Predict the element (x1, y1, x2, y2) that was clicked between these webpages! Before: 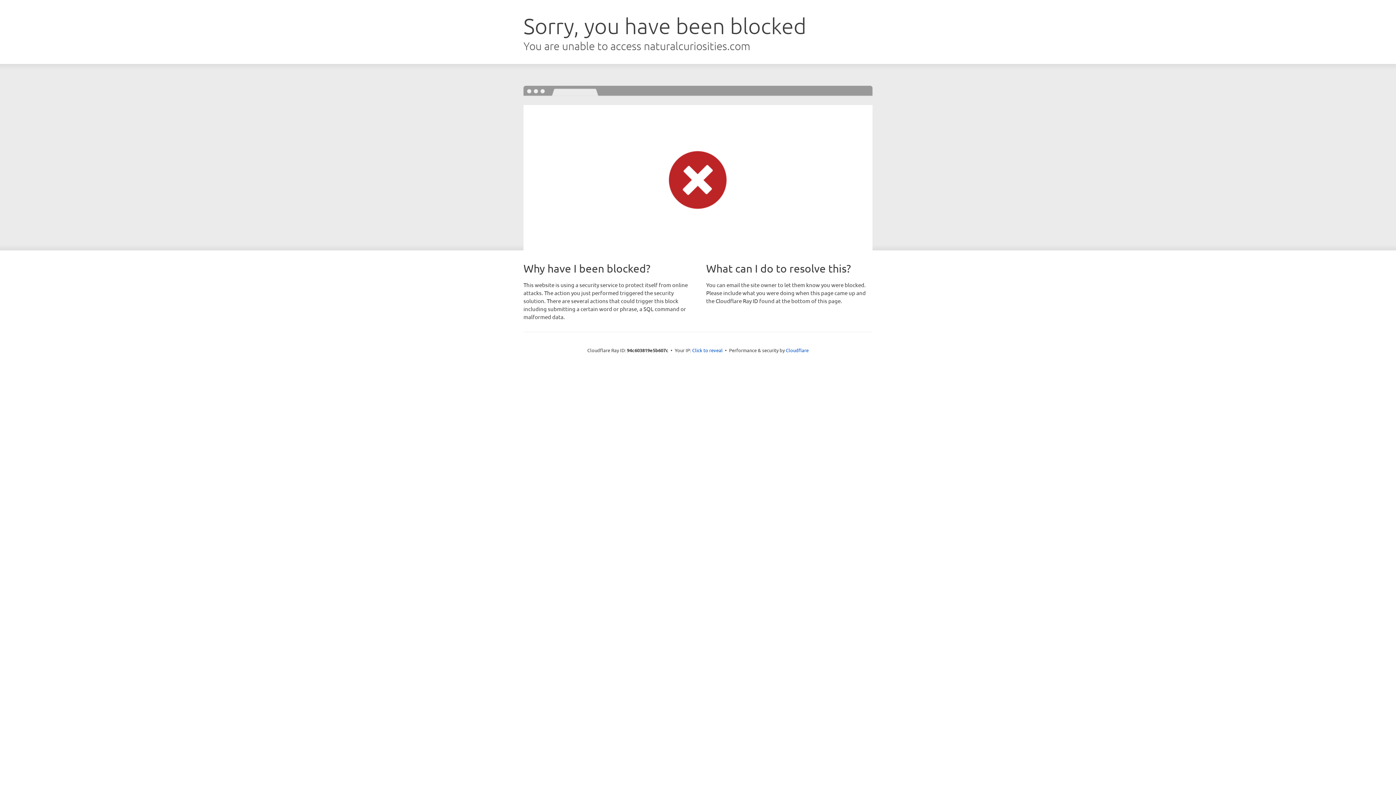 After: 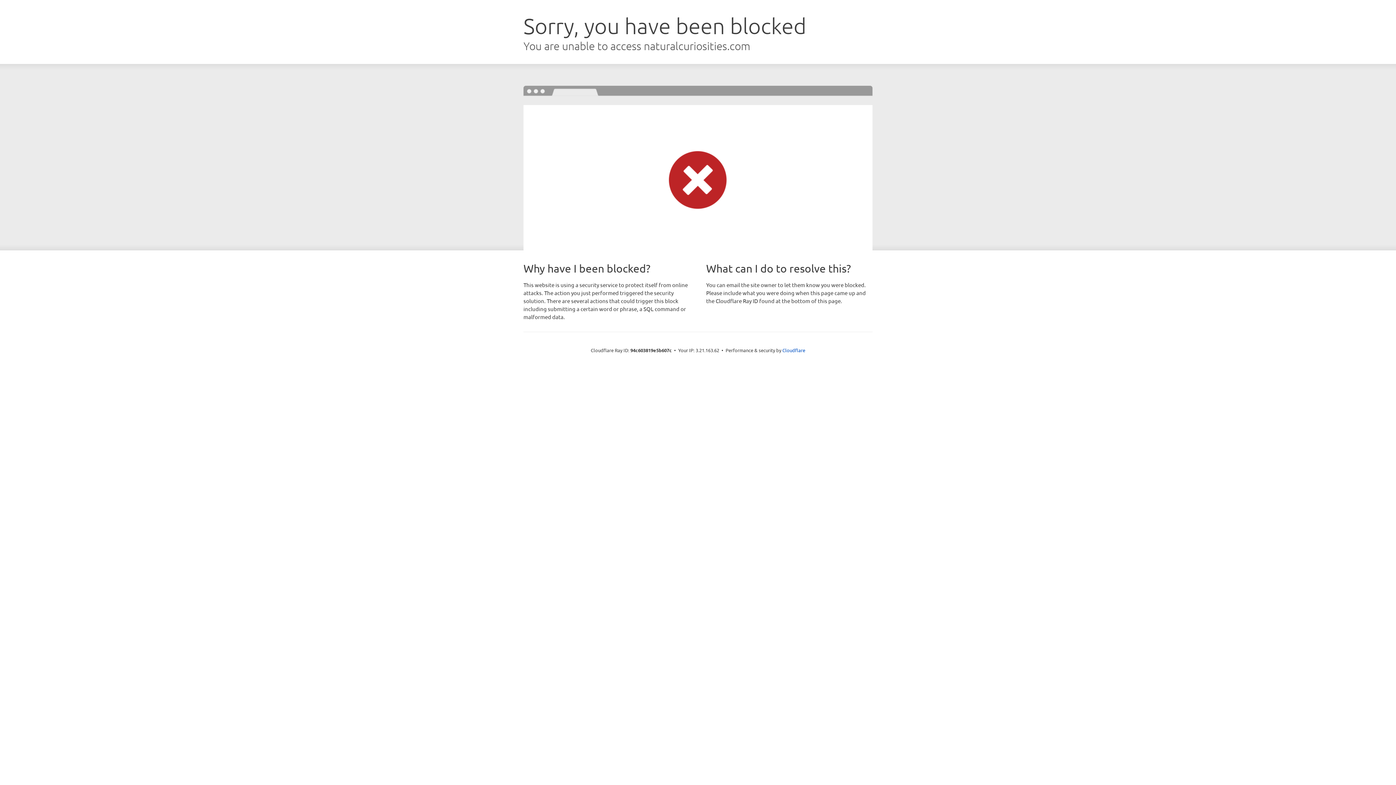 Action: label: Click to reveal bbox: (692, 346, 722, 353)